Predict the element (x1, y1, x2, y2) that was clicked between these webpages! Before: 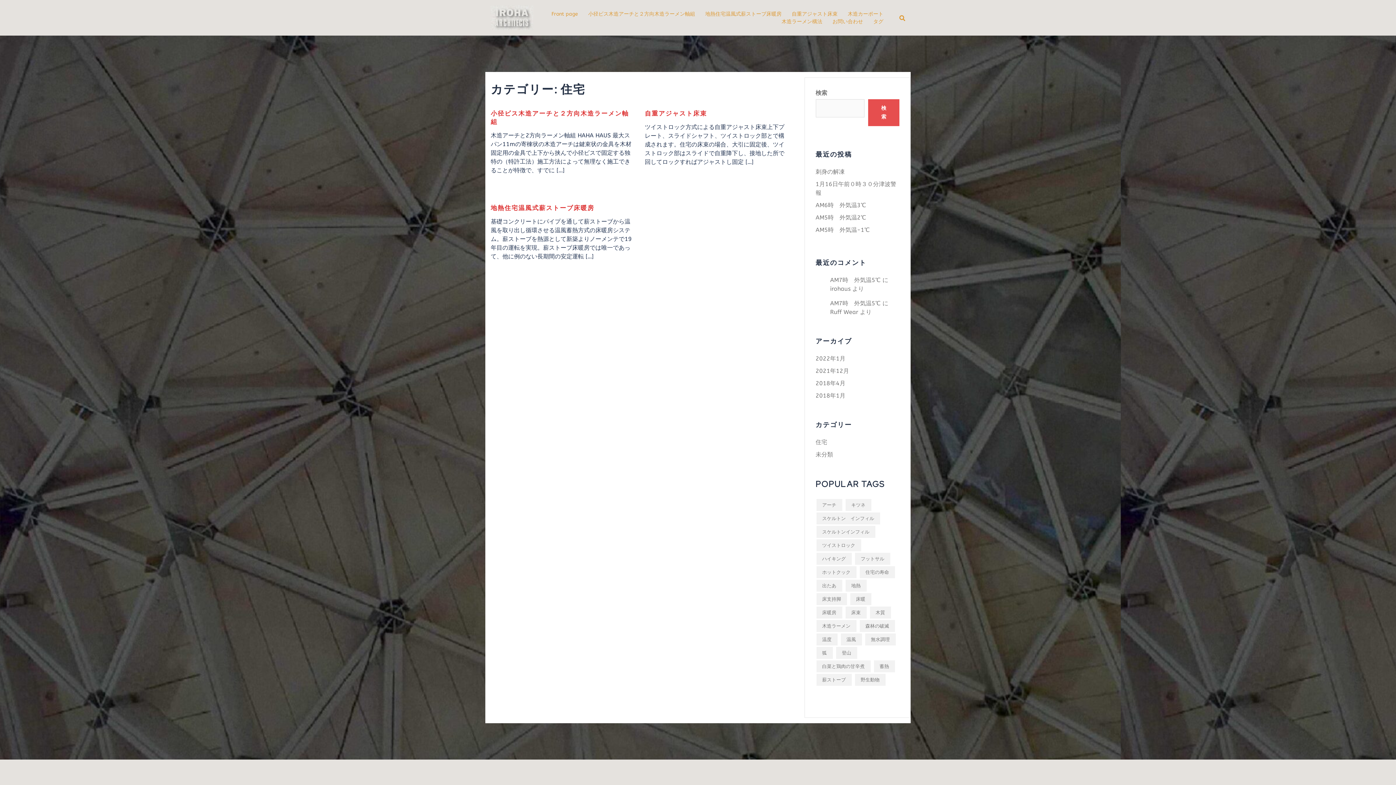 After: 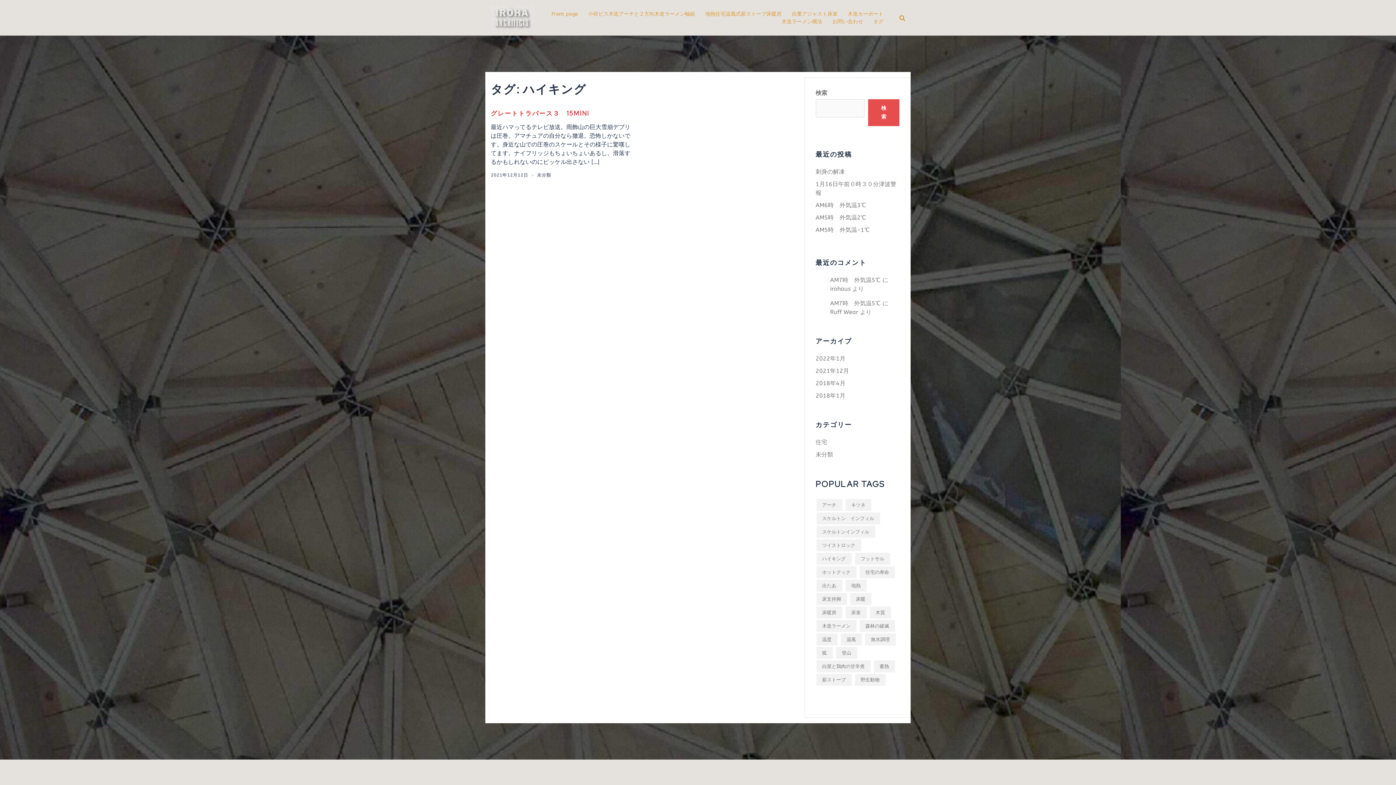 Action: label: ハイキング (1個の項目) bbox: (816, 553, 851, 565)